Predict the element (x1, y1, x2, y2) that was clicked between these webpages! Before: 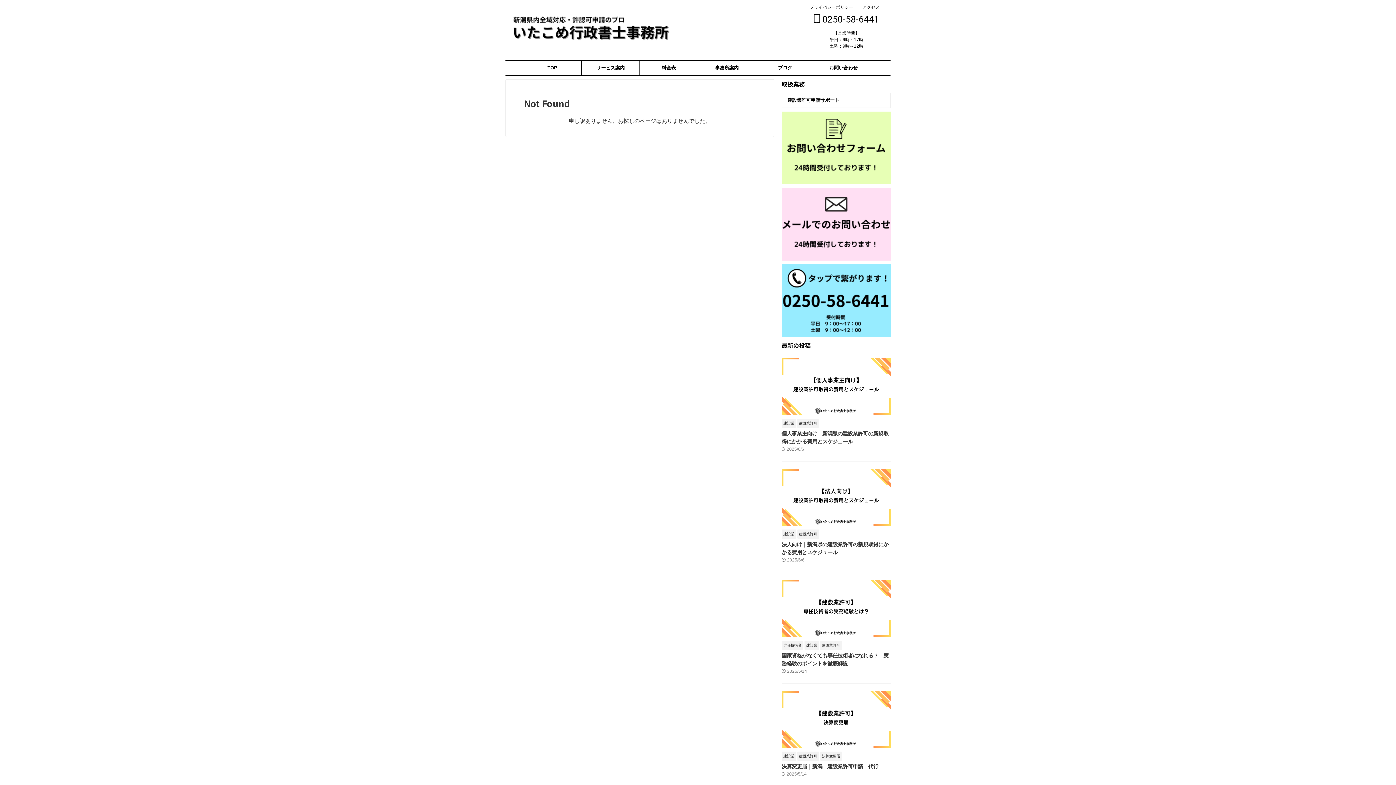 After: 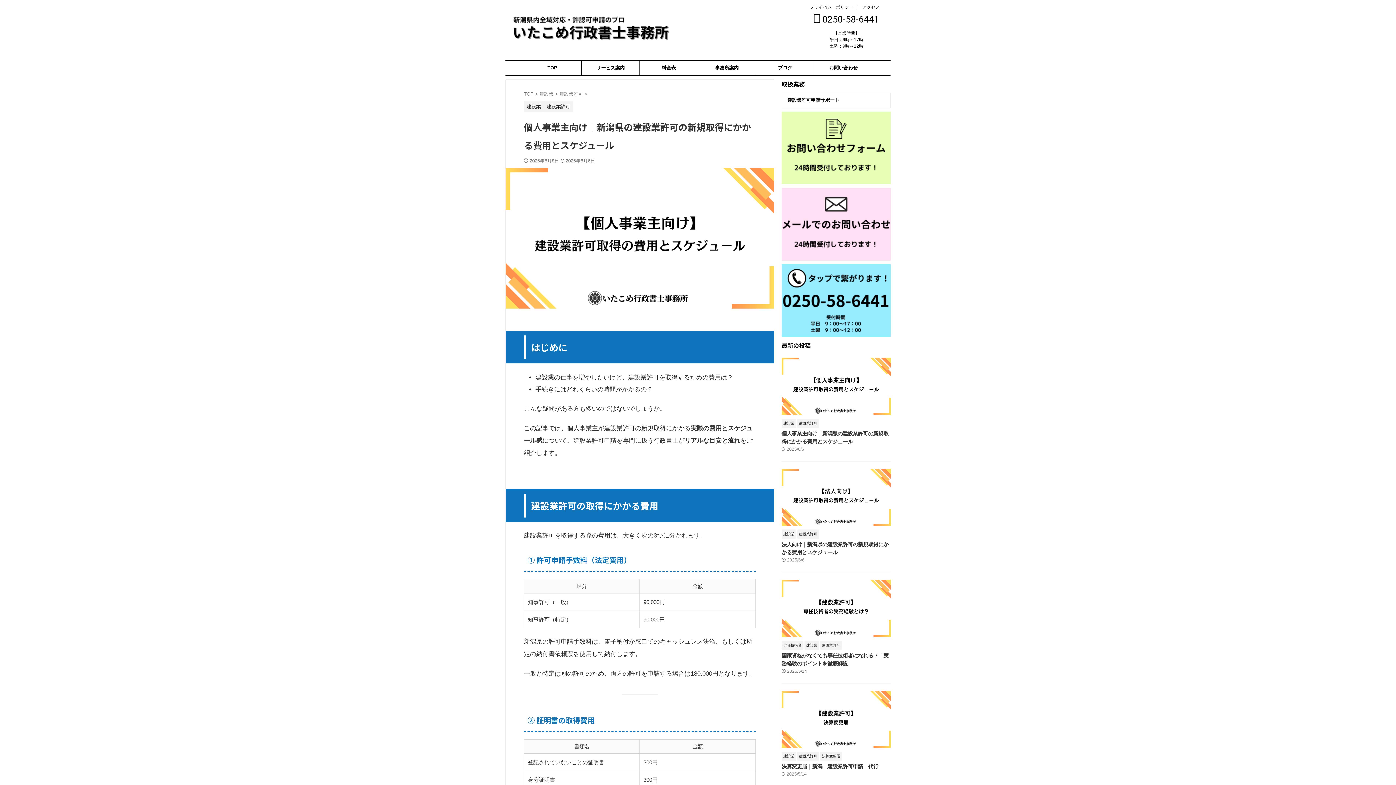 Action: bbox: (781, 408, 890, 414)